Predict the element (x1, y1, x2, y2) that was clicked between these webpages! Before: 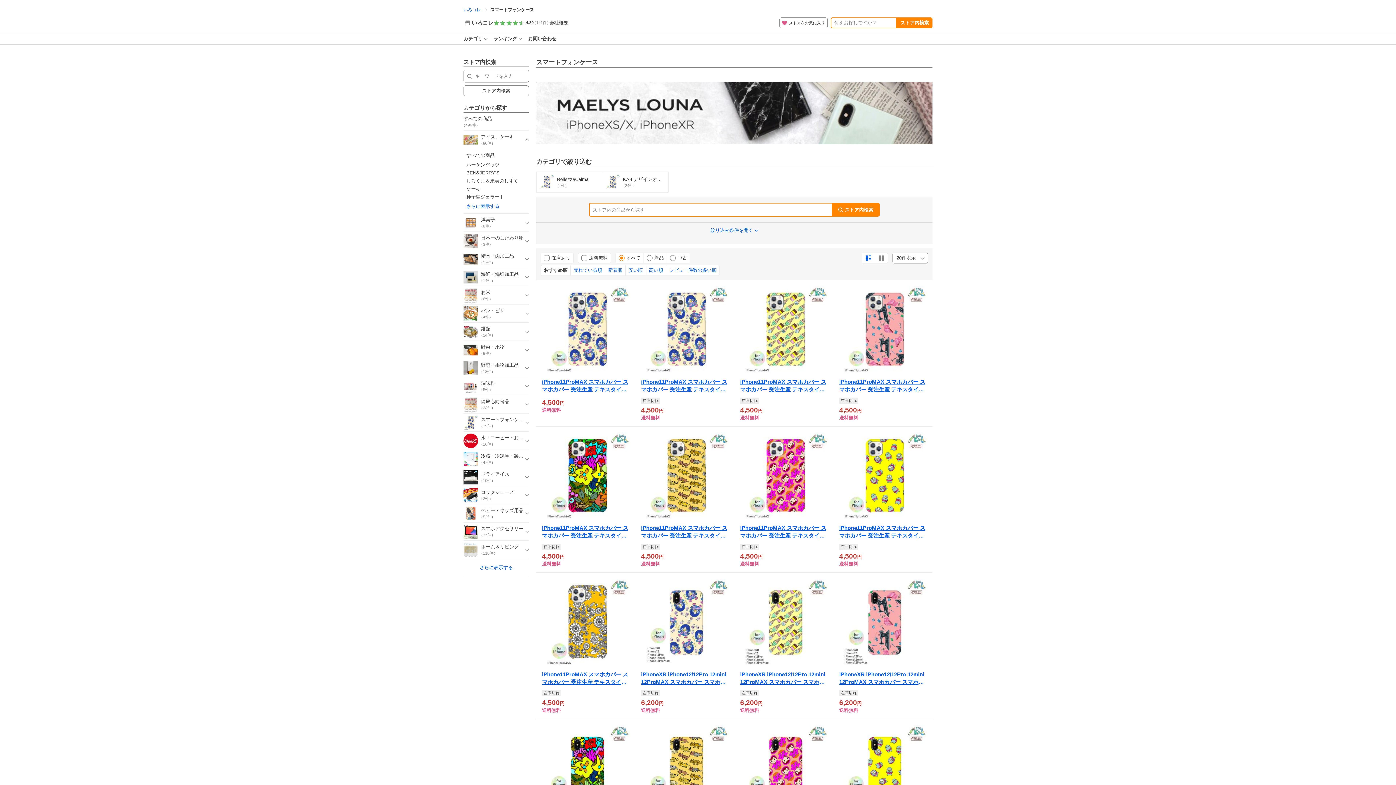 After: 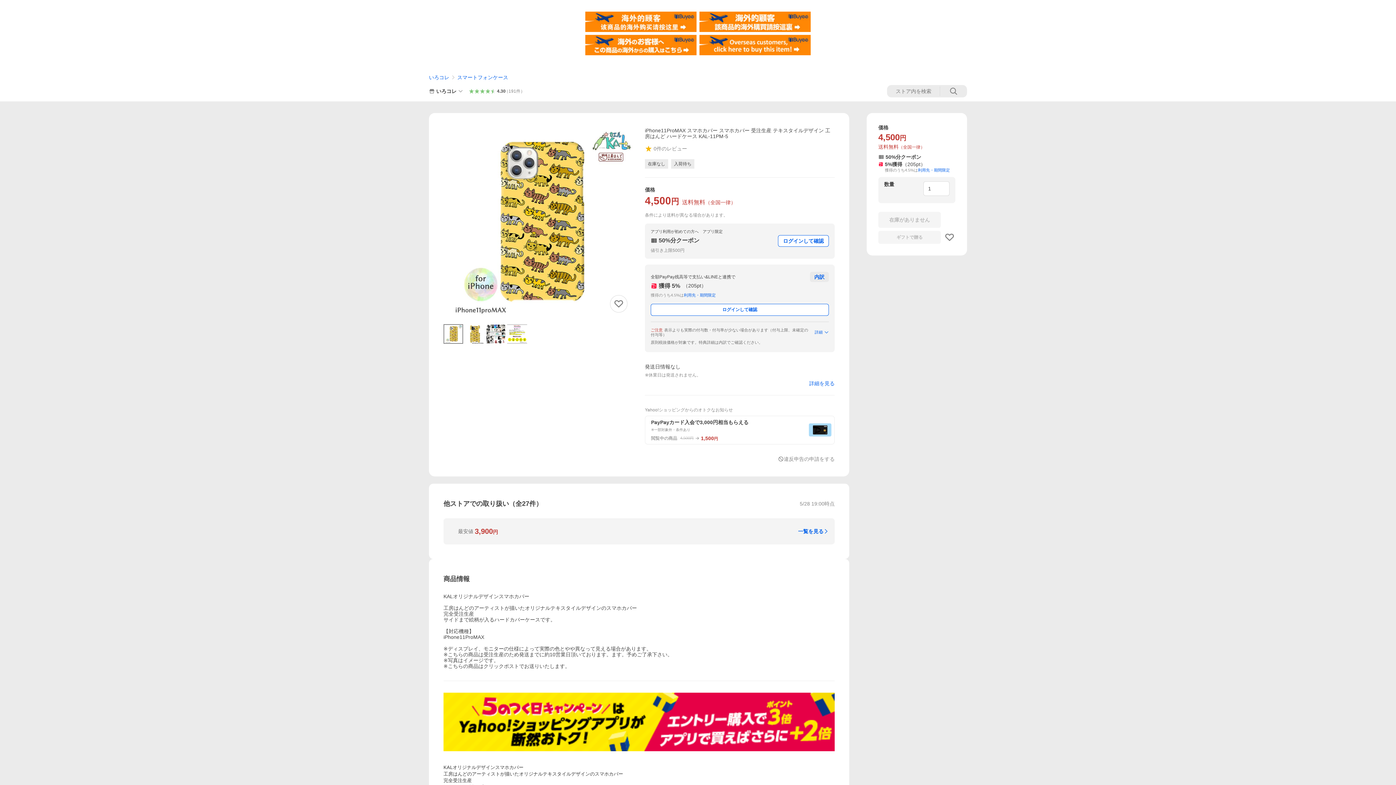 Action: label: iPhone11ProMAX スマホカバー スマホカバー 受注生産 テキスタイルデザイン 工房はんど ハードケース KAL-11PM-5 bbox: (641, 524, 728, 539)